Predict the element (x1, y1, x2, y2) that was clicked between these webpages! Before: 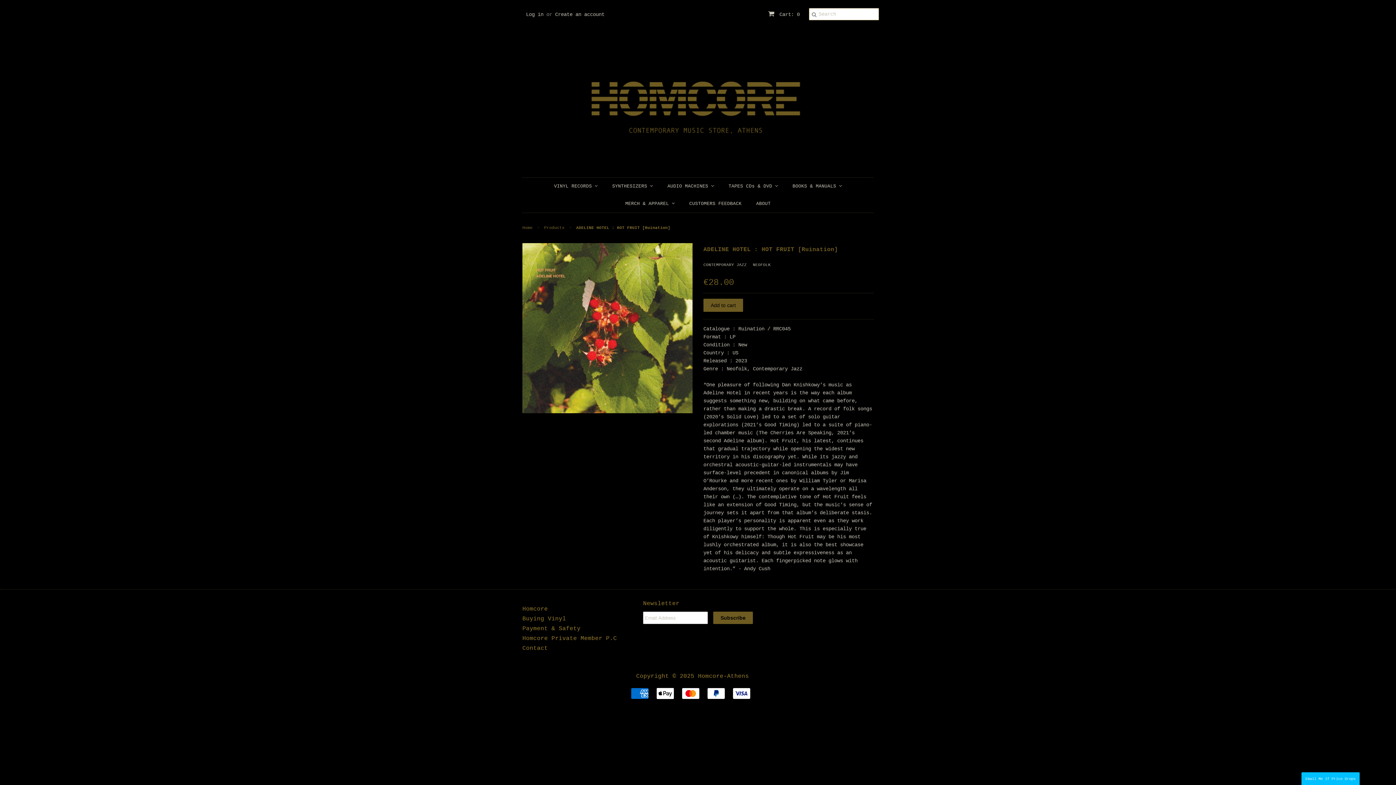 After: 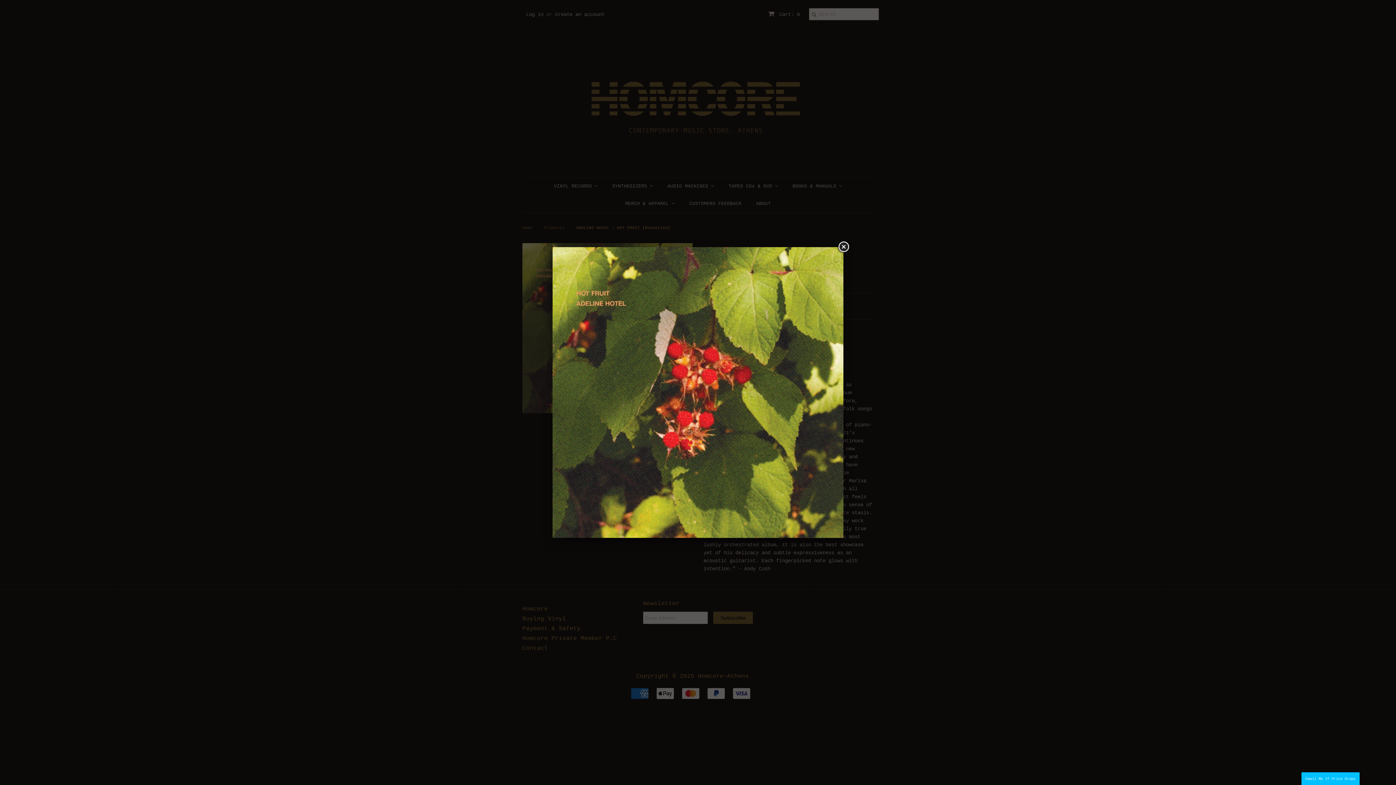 Action: bbox: (522, 408, 692, 415)